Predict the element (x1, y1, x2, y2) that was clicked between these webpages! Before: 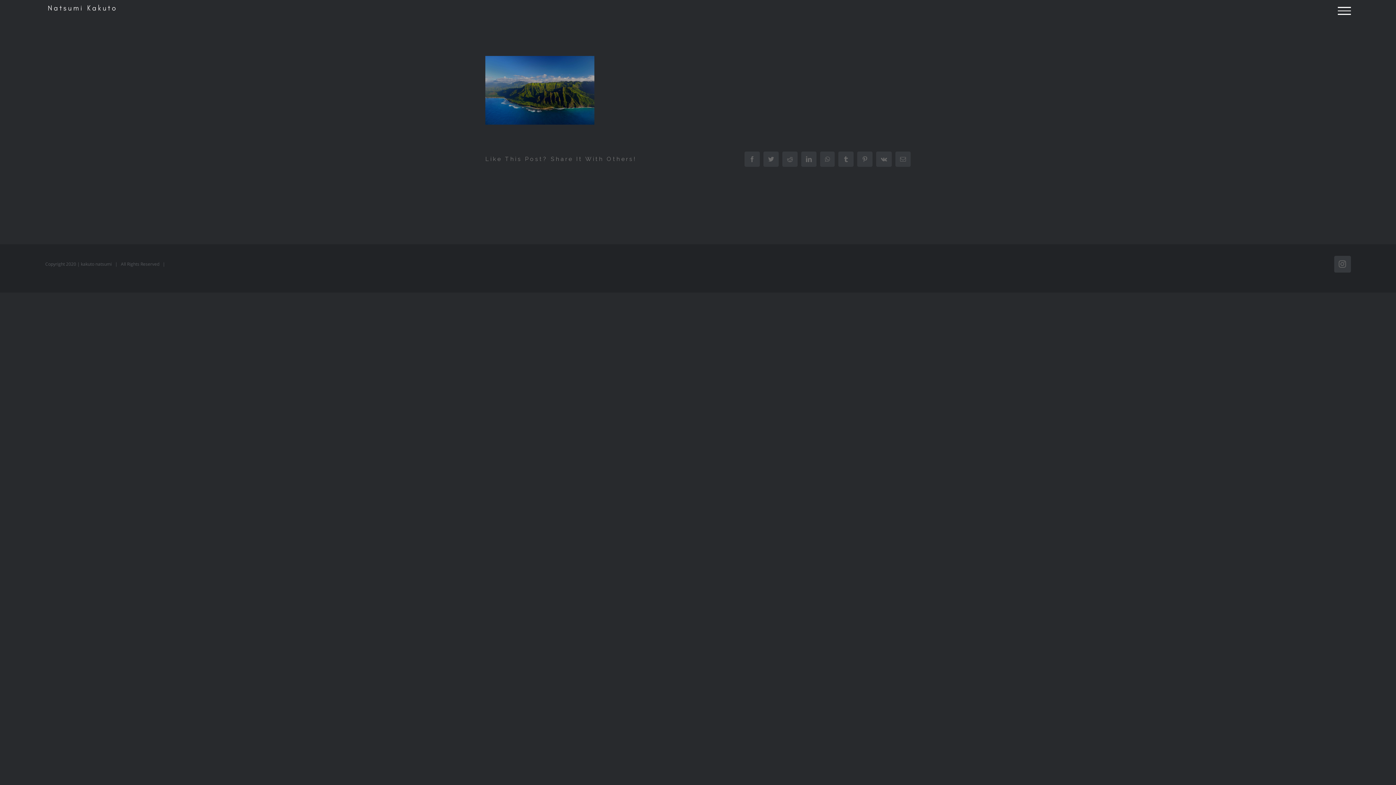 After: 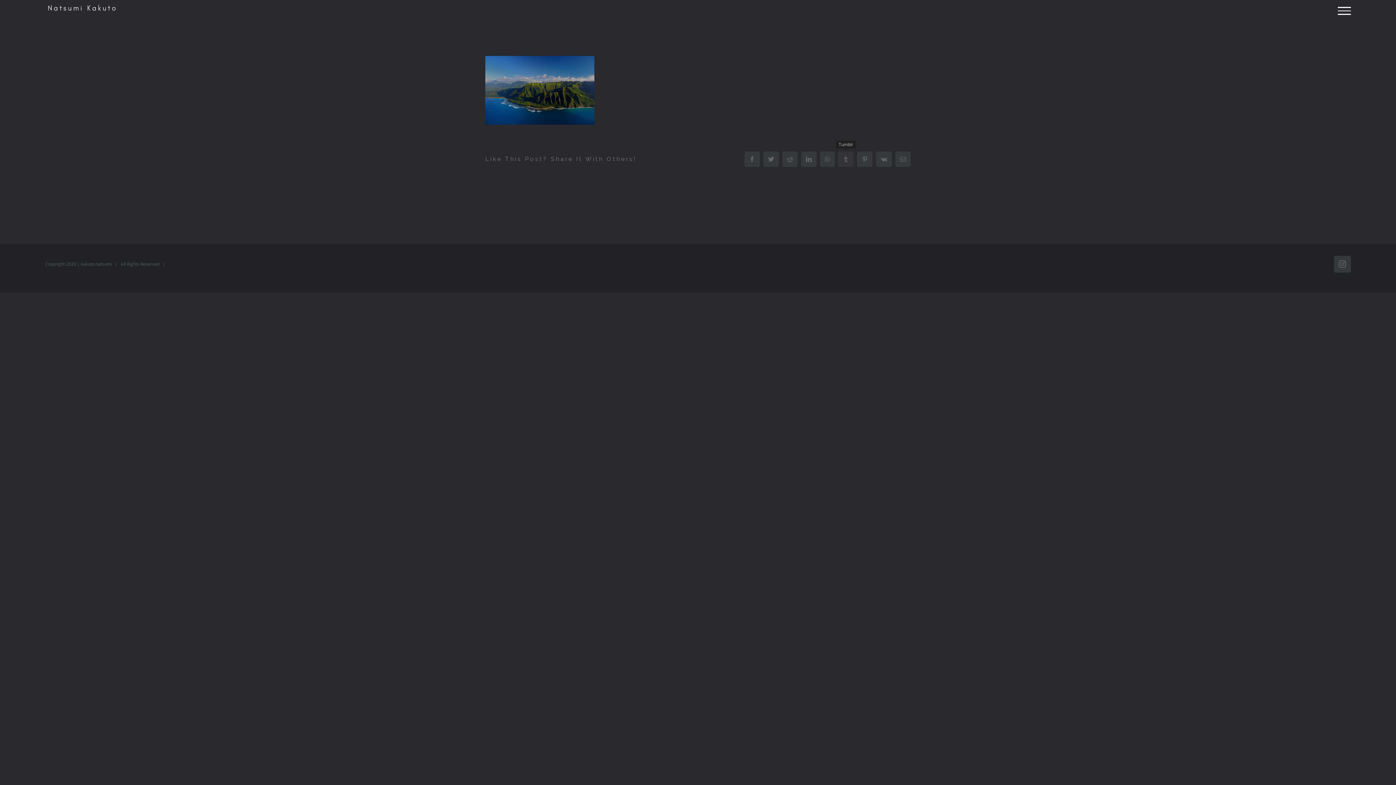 Action: bbox: (838, 151, 853, 166) label: Tumblr